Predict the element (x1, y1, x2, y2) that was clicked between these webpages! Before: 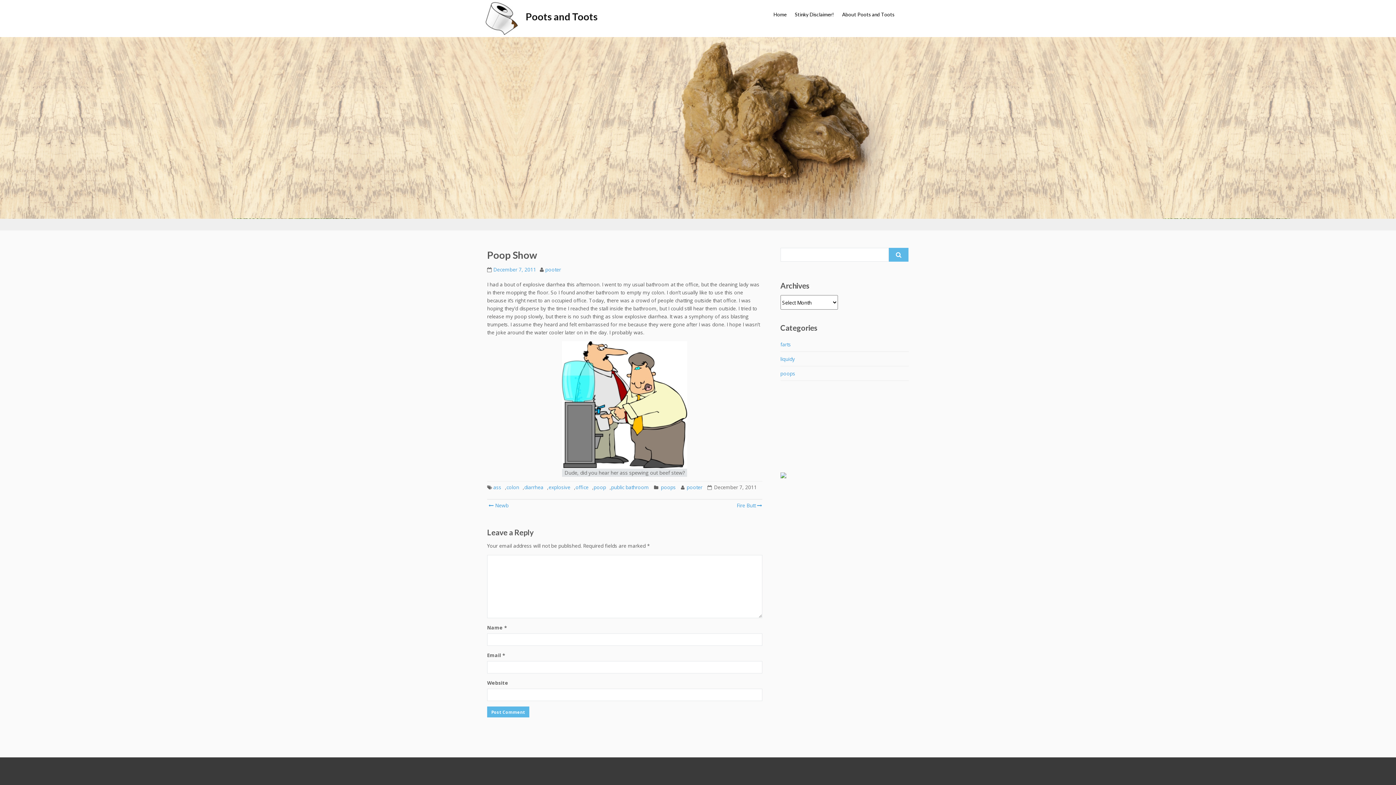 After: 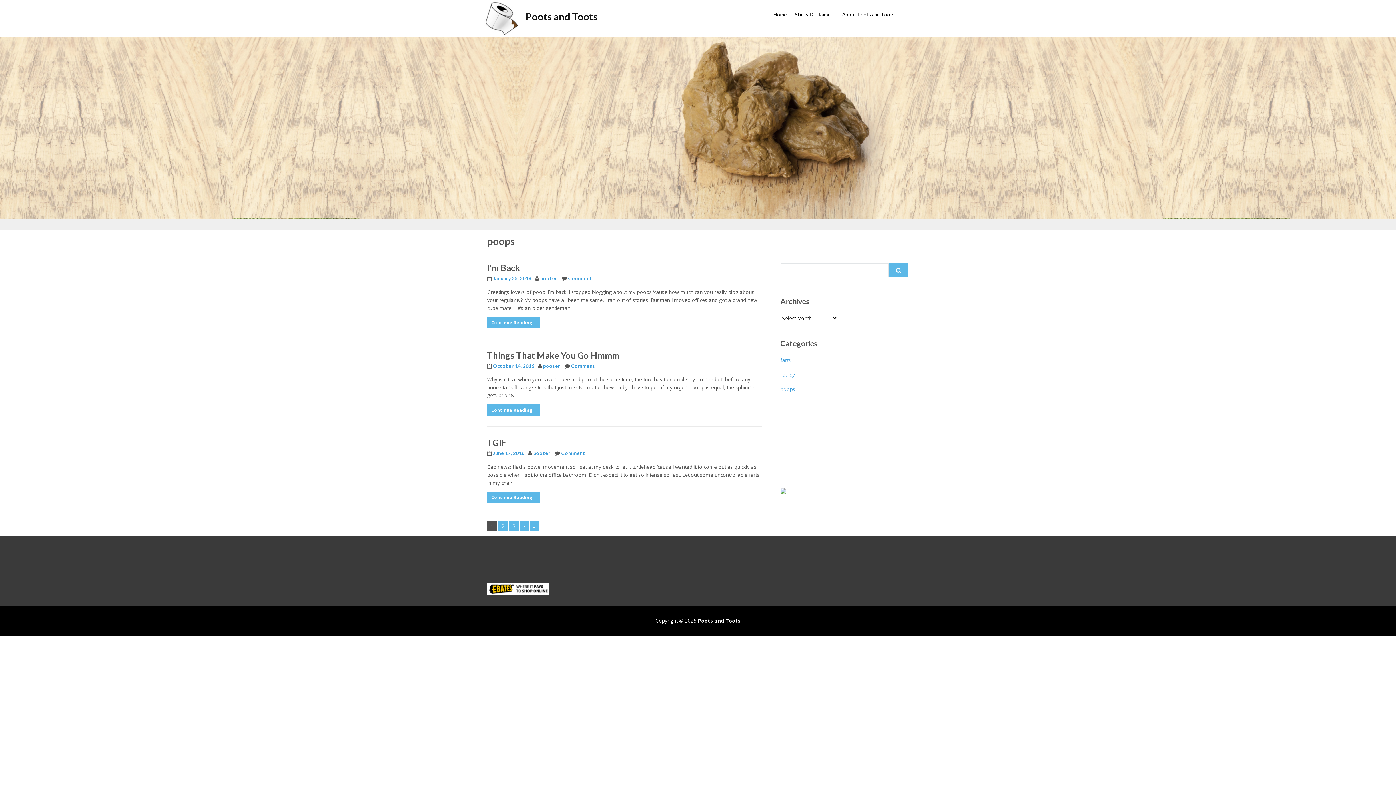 Action: label: poops bbox: (780, 364, 795, 382)